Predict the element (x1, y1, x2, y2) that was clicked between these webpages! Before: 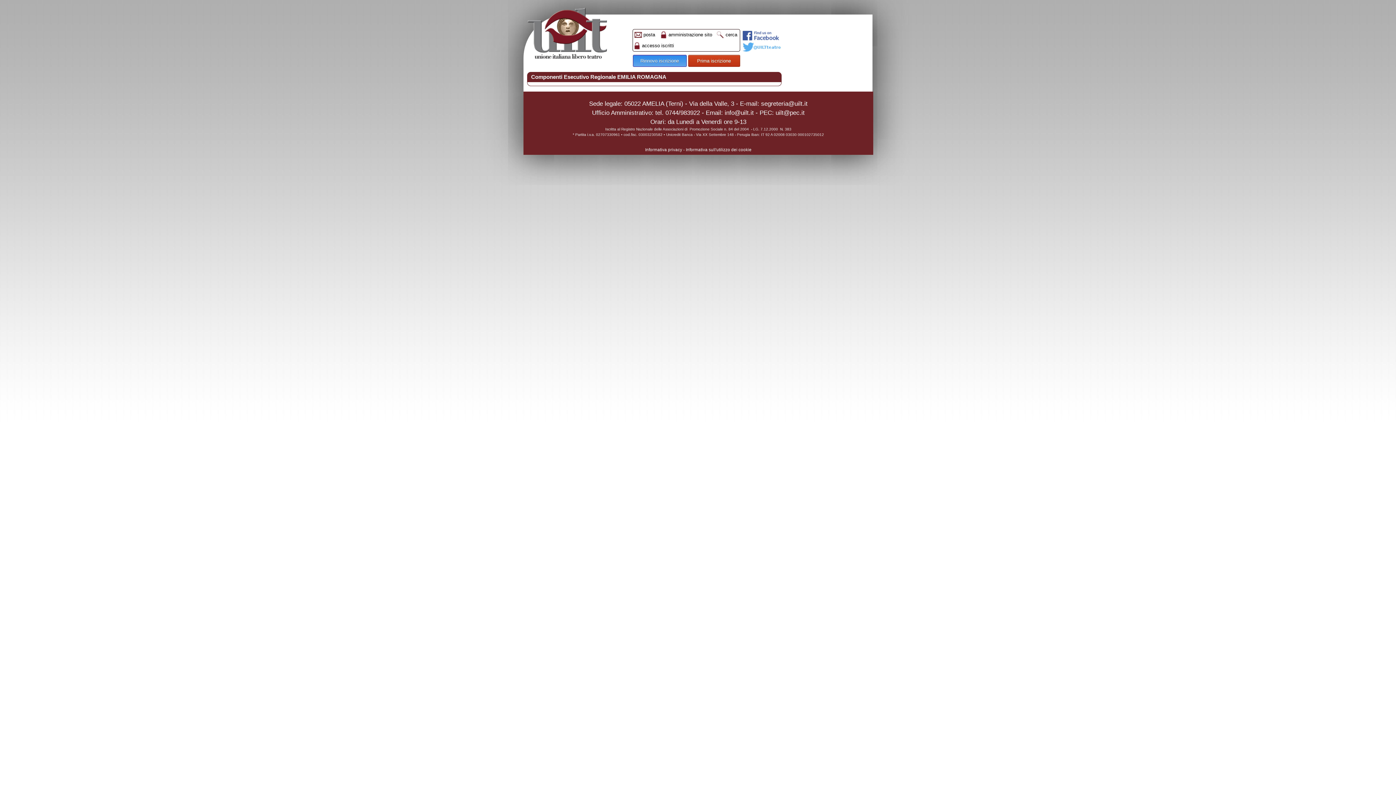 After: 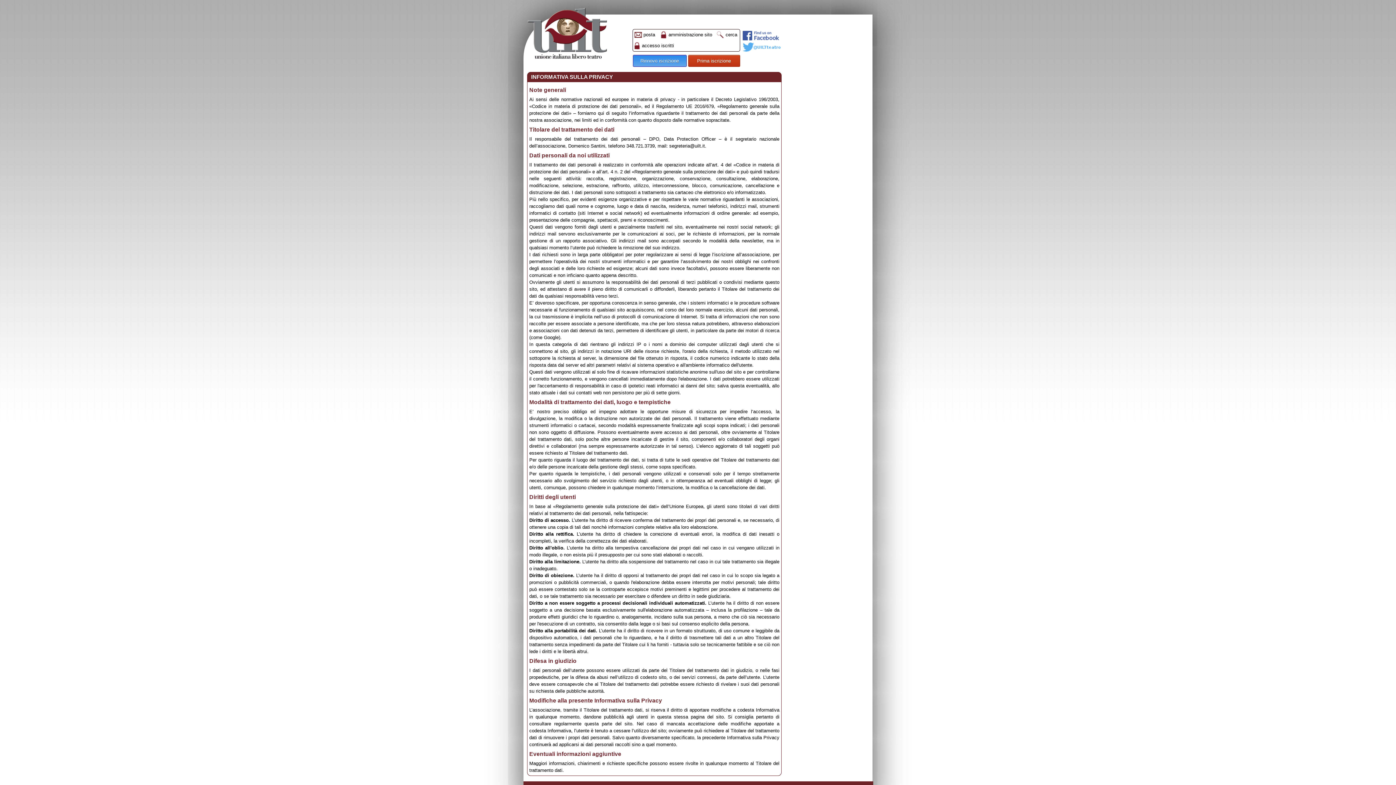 Action: label: Informativa privacy bbox: (645, 147, 682, 152)